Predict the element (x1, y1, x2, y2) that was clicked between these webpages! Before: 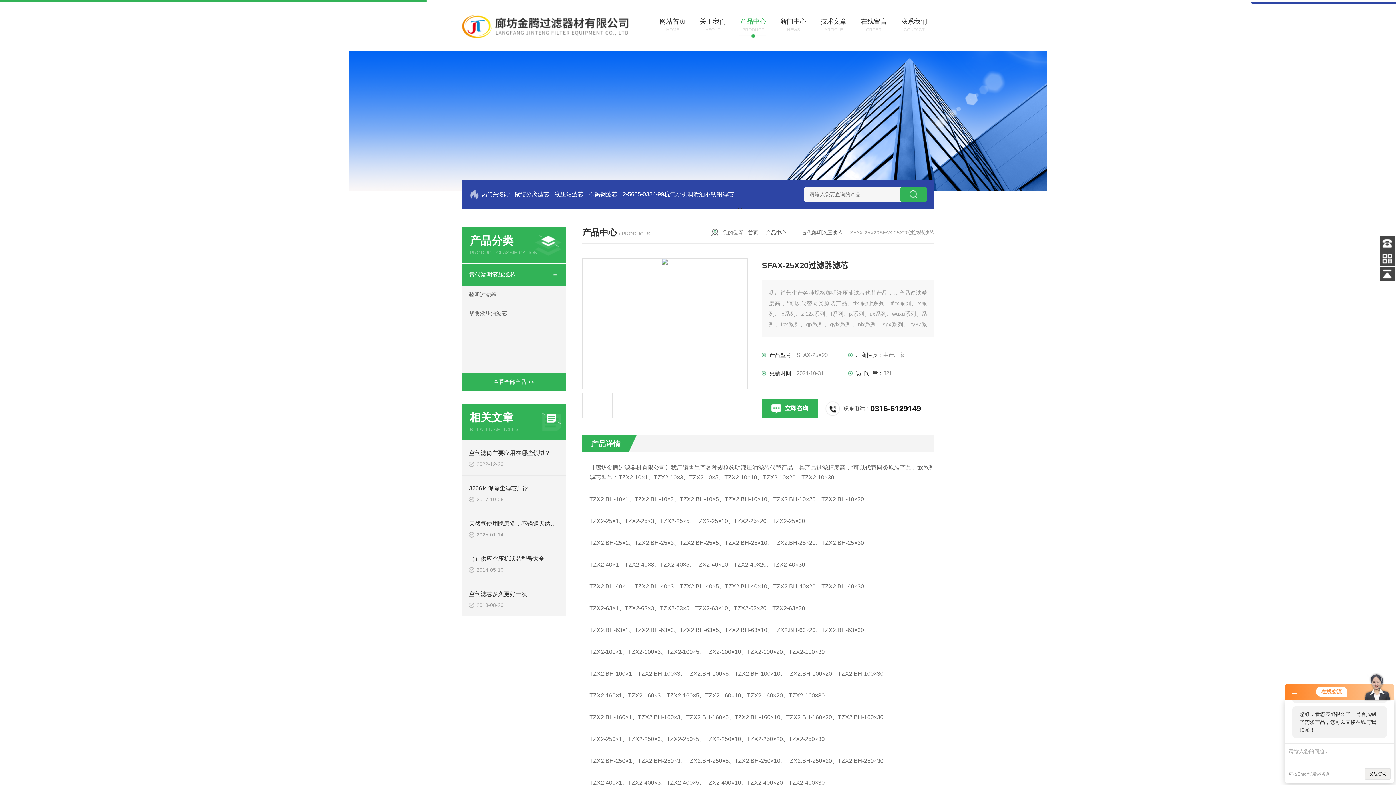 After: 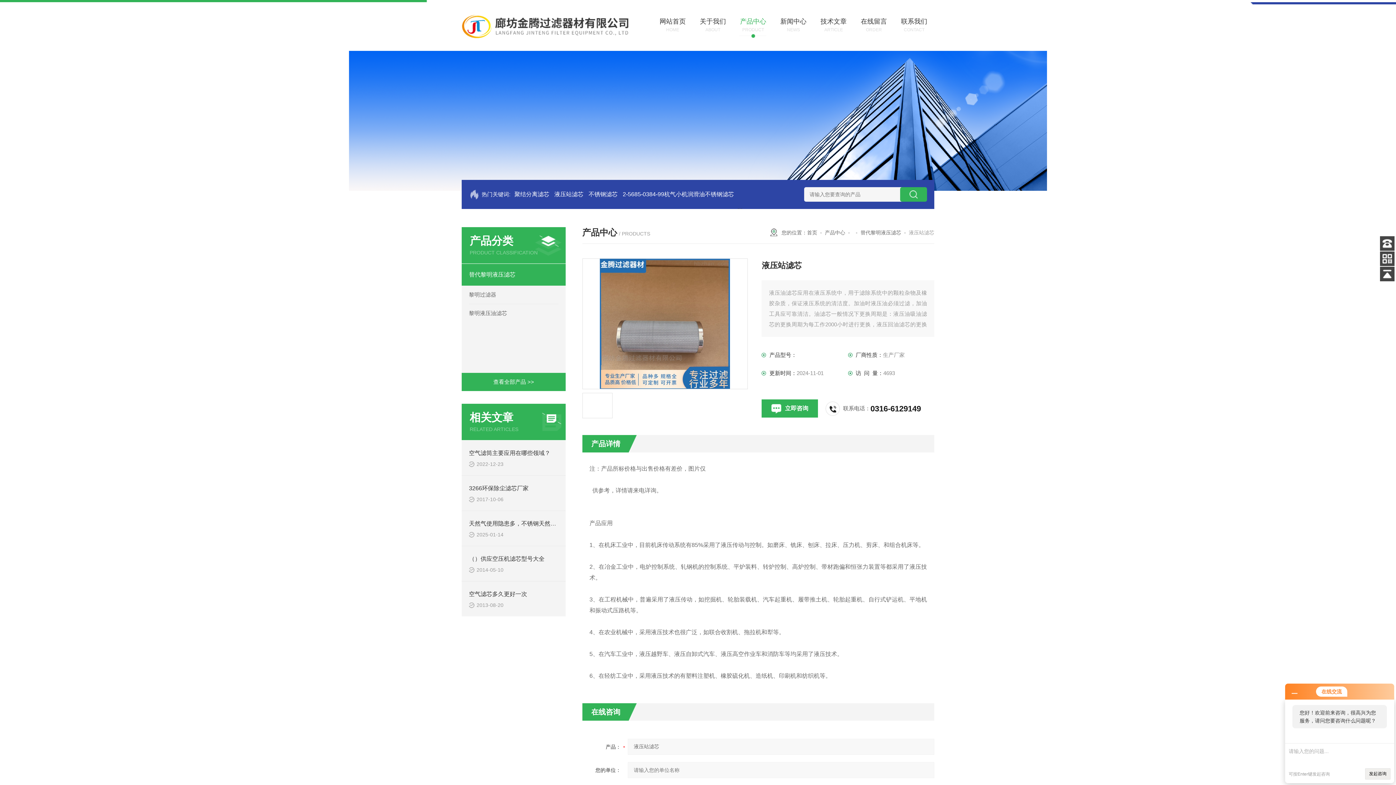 Action: bbox: (552, 180, 585, 209) label: 液压站滤芯